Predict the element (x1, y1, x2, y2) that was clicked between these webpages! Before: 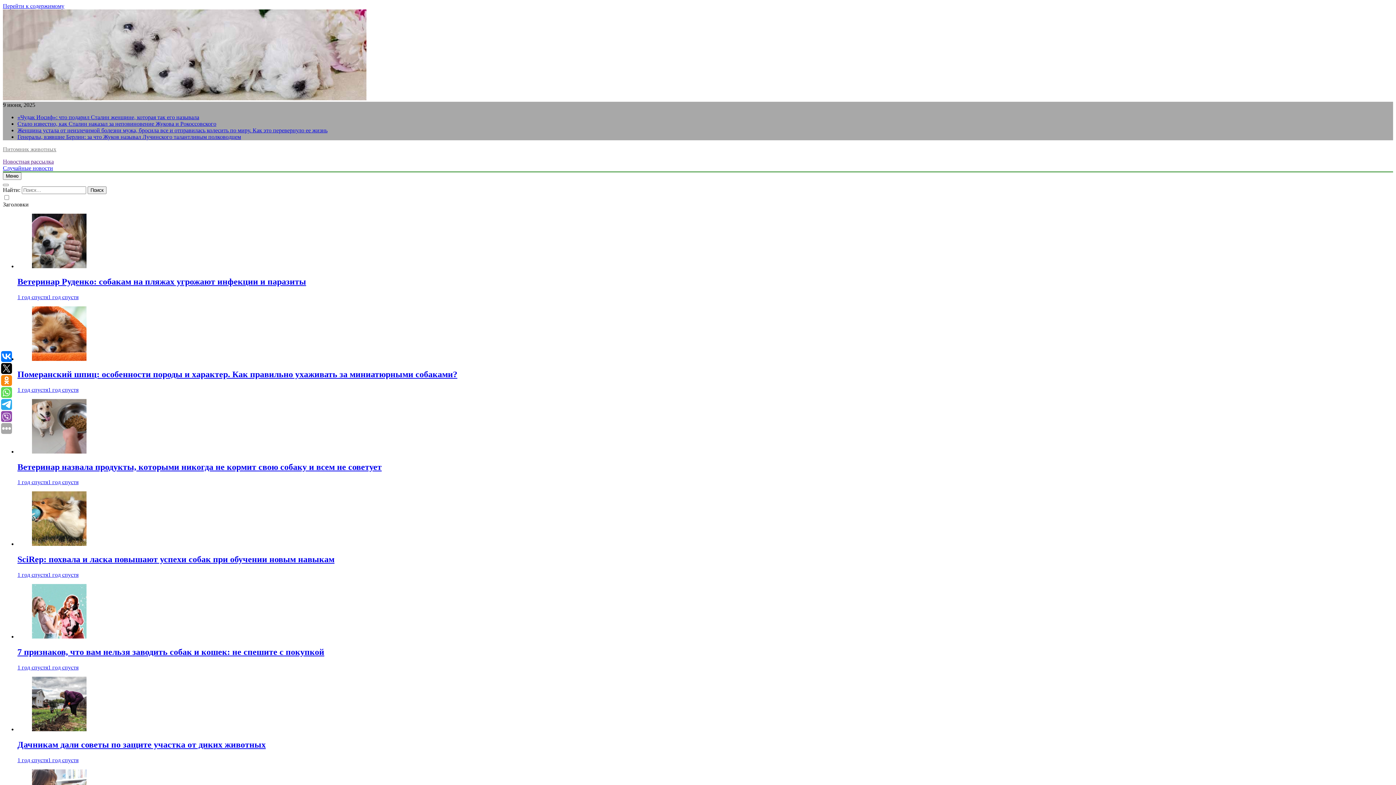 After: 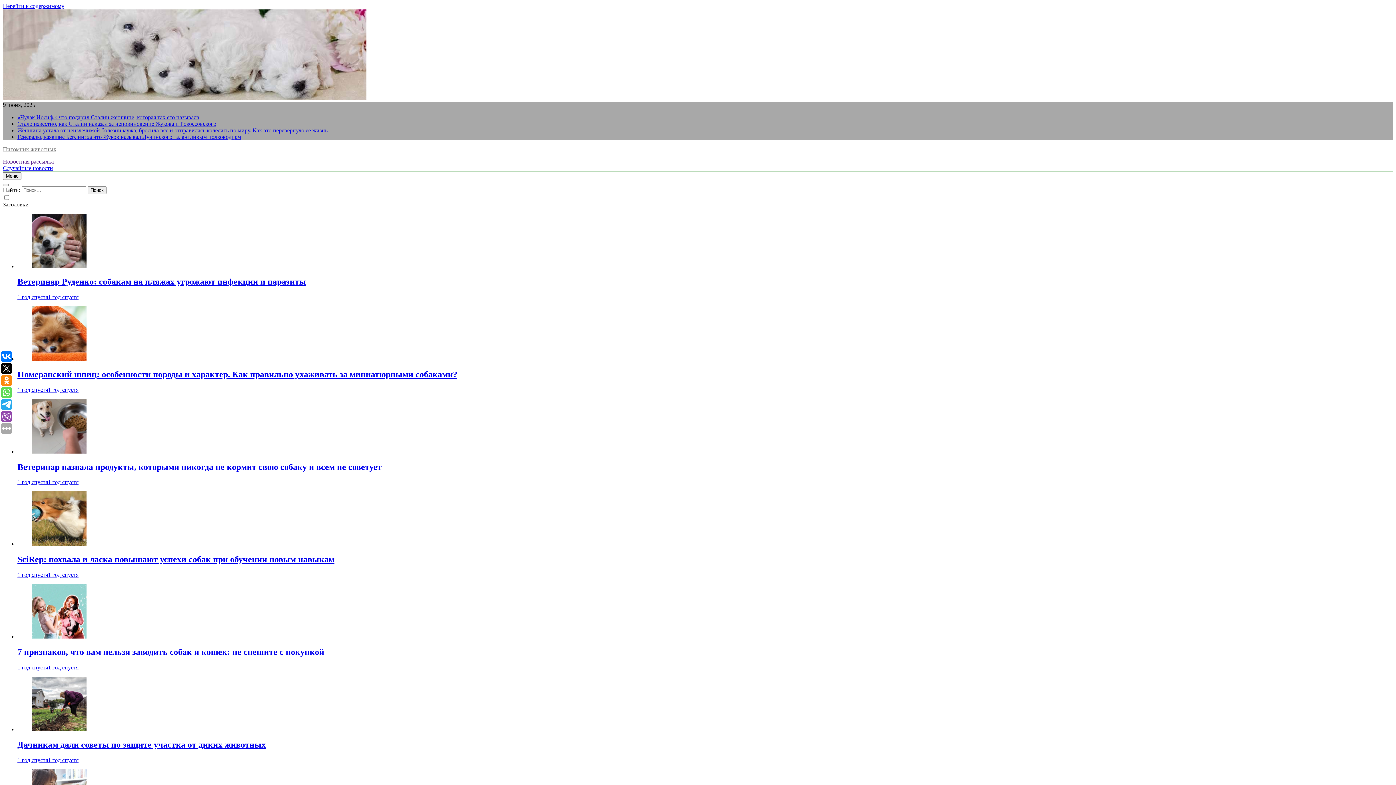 Action: bbox: (32, 448, 86, 454)